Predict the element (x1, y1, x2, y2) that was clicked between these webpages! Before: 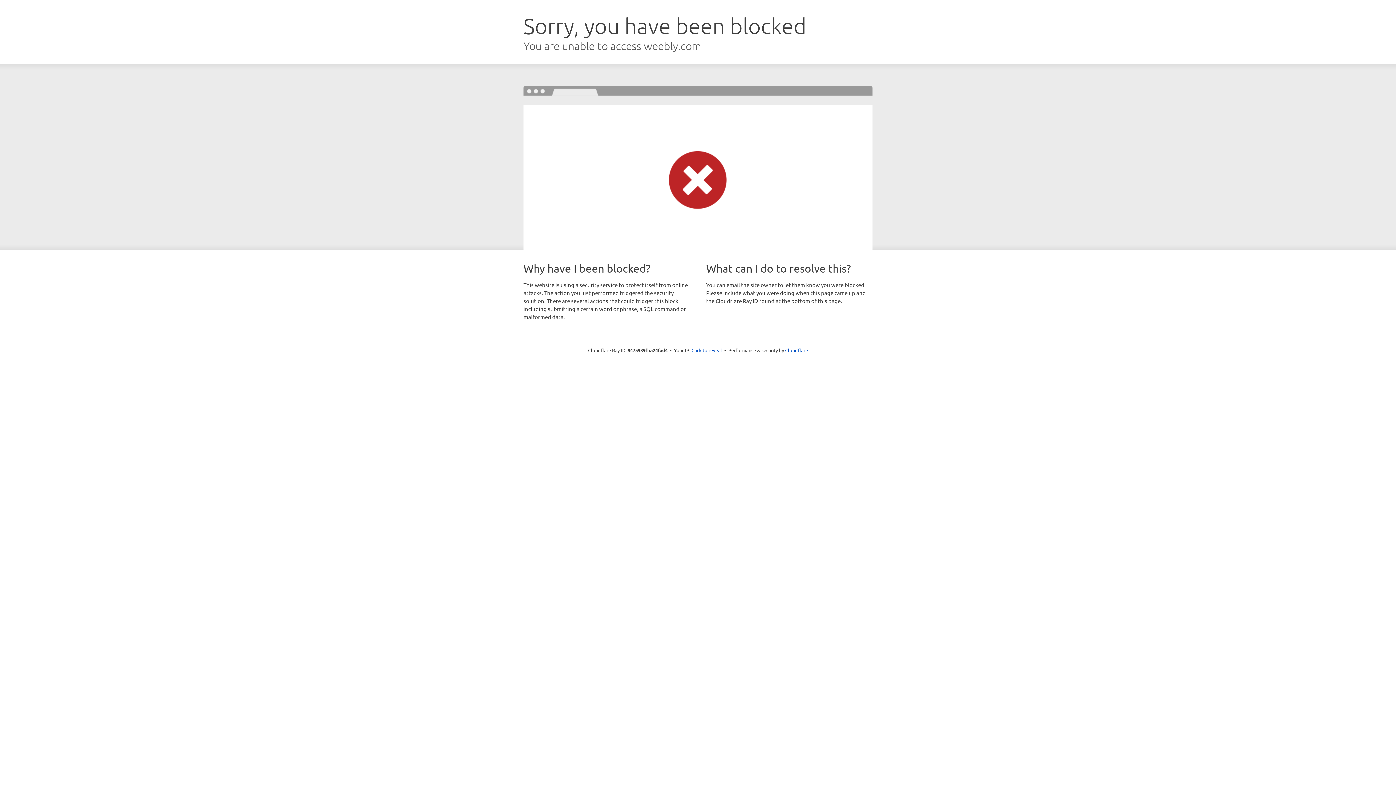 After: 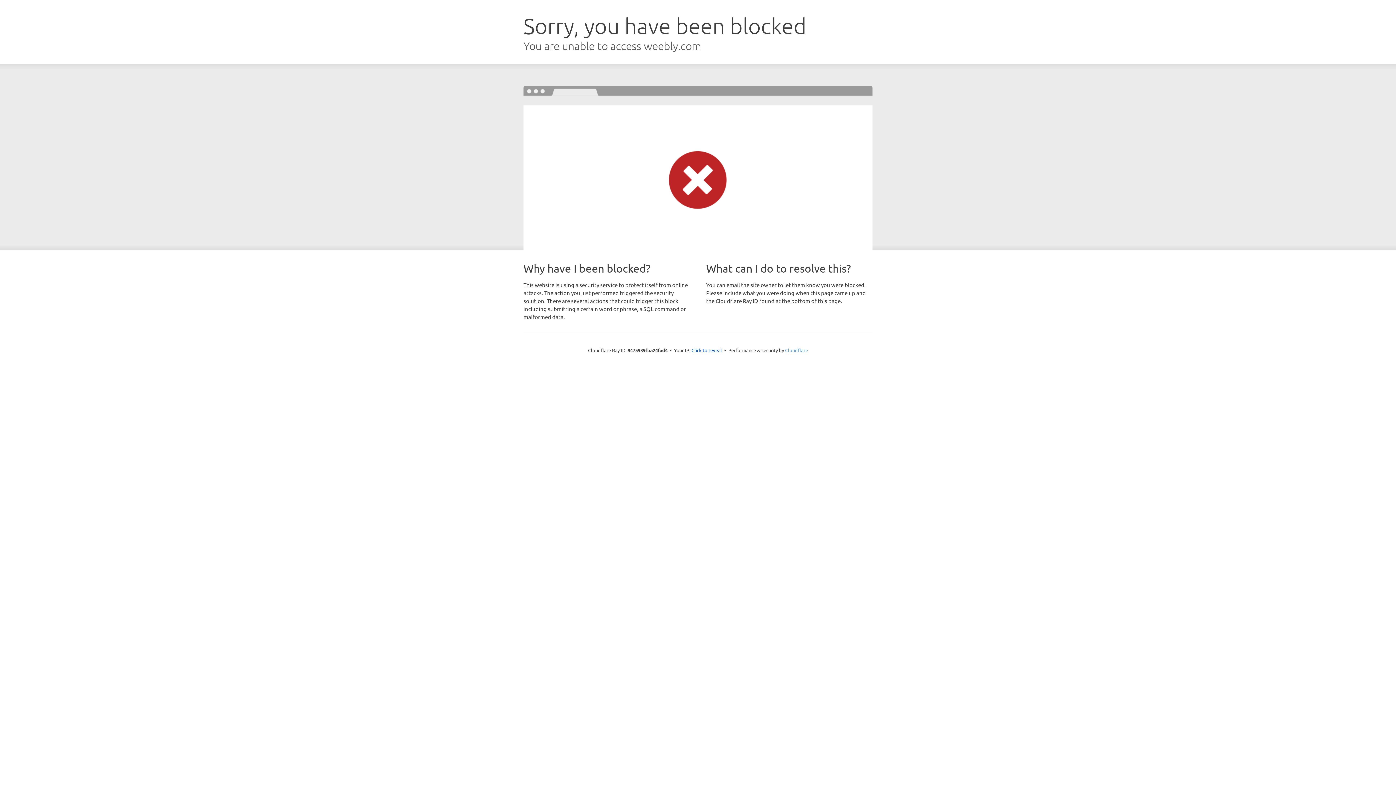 Action: bbox: (785, 347, 808, 353) label: Cloudflare